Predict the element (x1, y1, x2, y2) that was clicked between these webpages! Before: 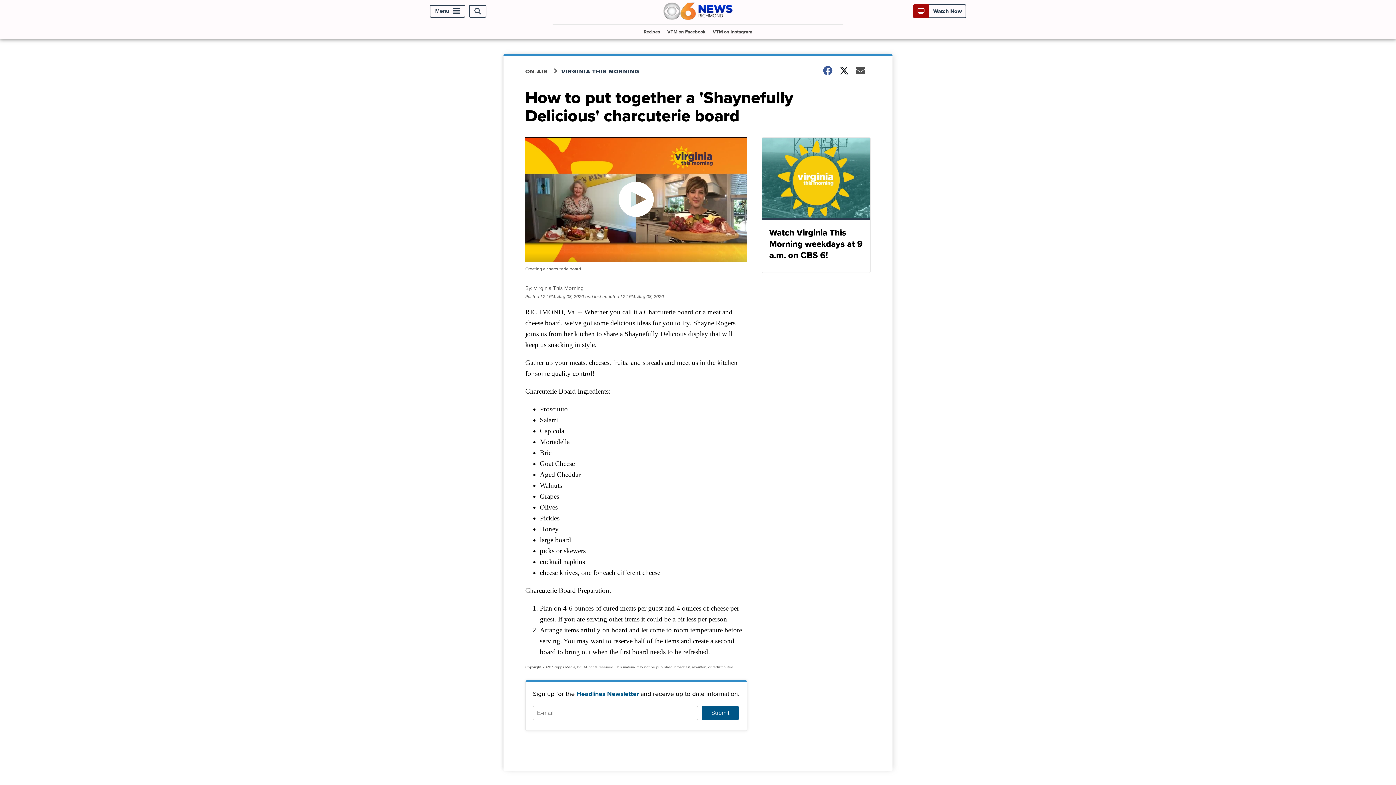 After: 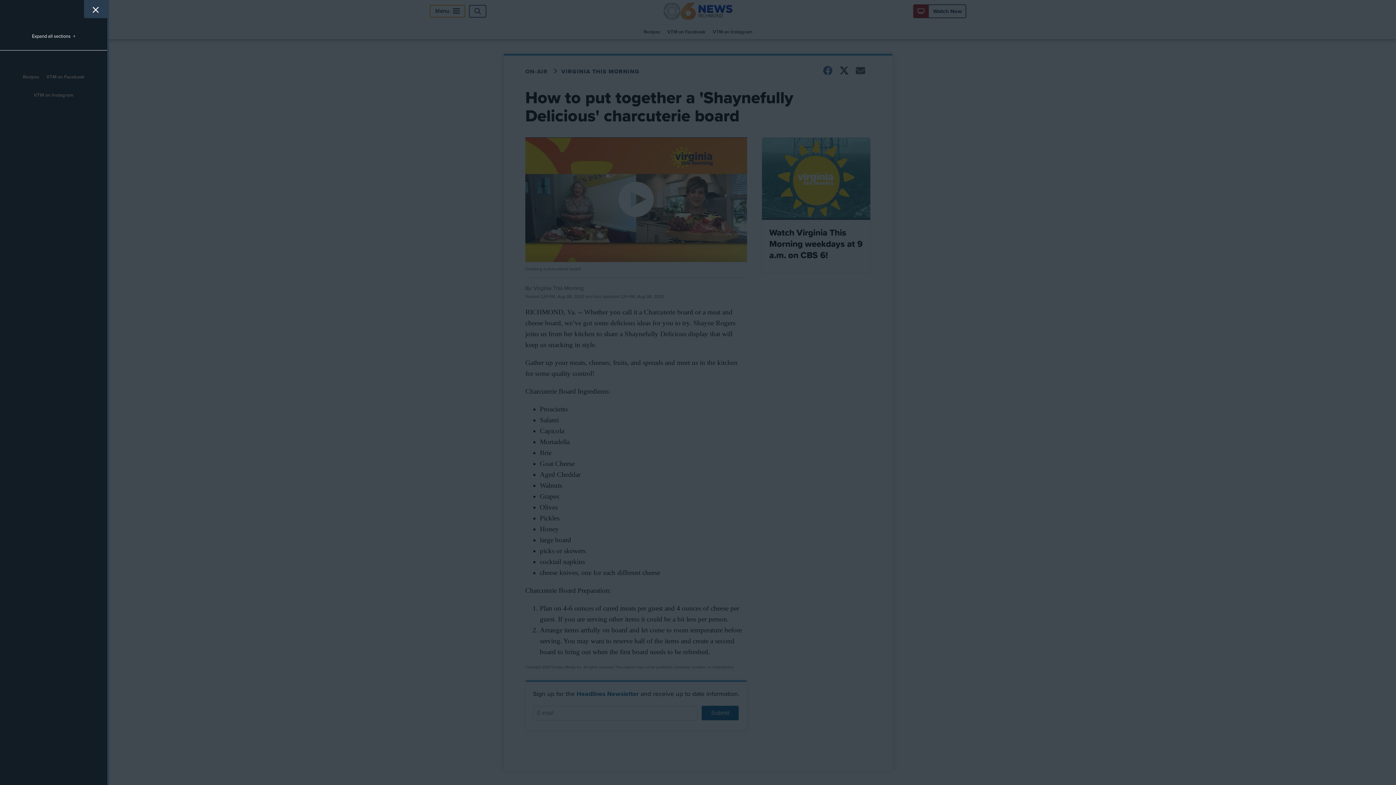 Action: bbox: (429, 5, 465, 17) label: Menu